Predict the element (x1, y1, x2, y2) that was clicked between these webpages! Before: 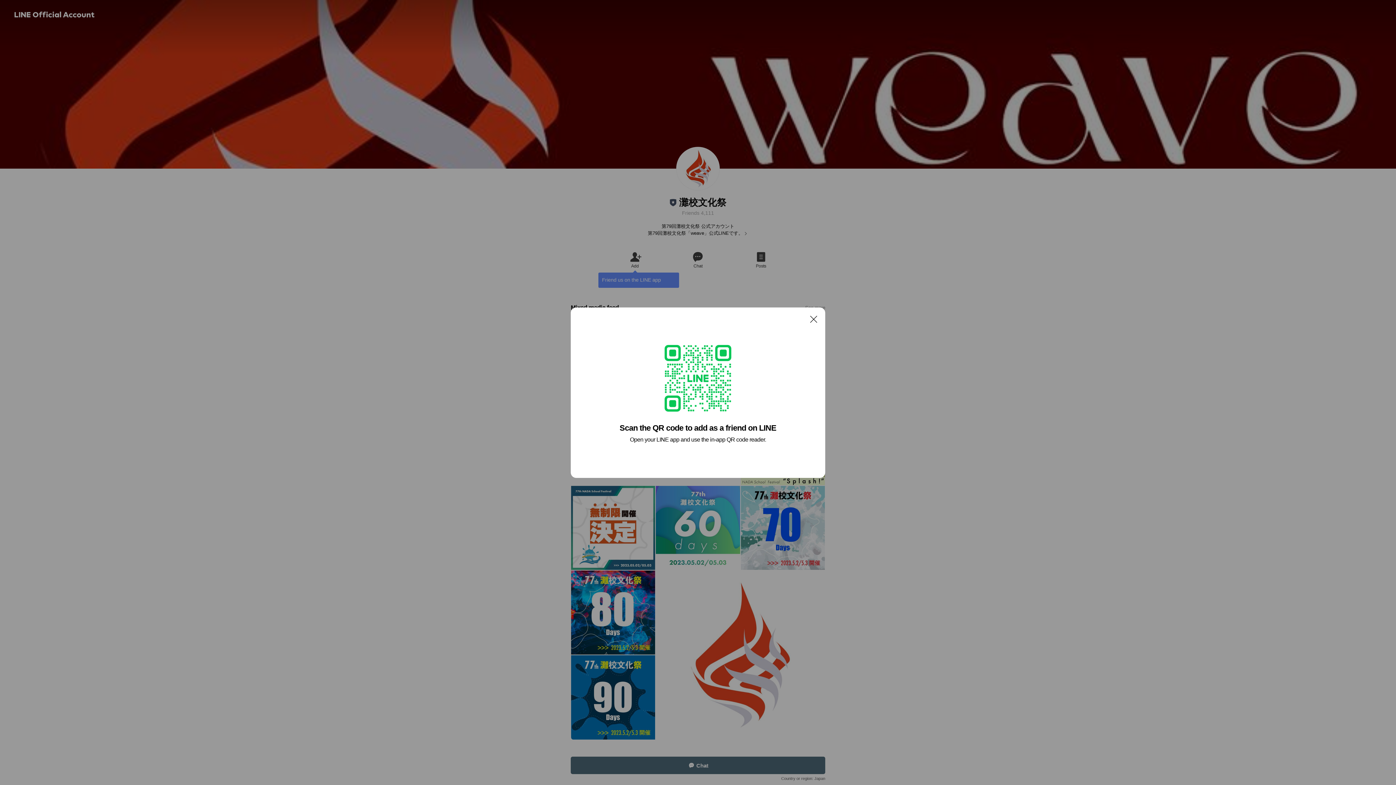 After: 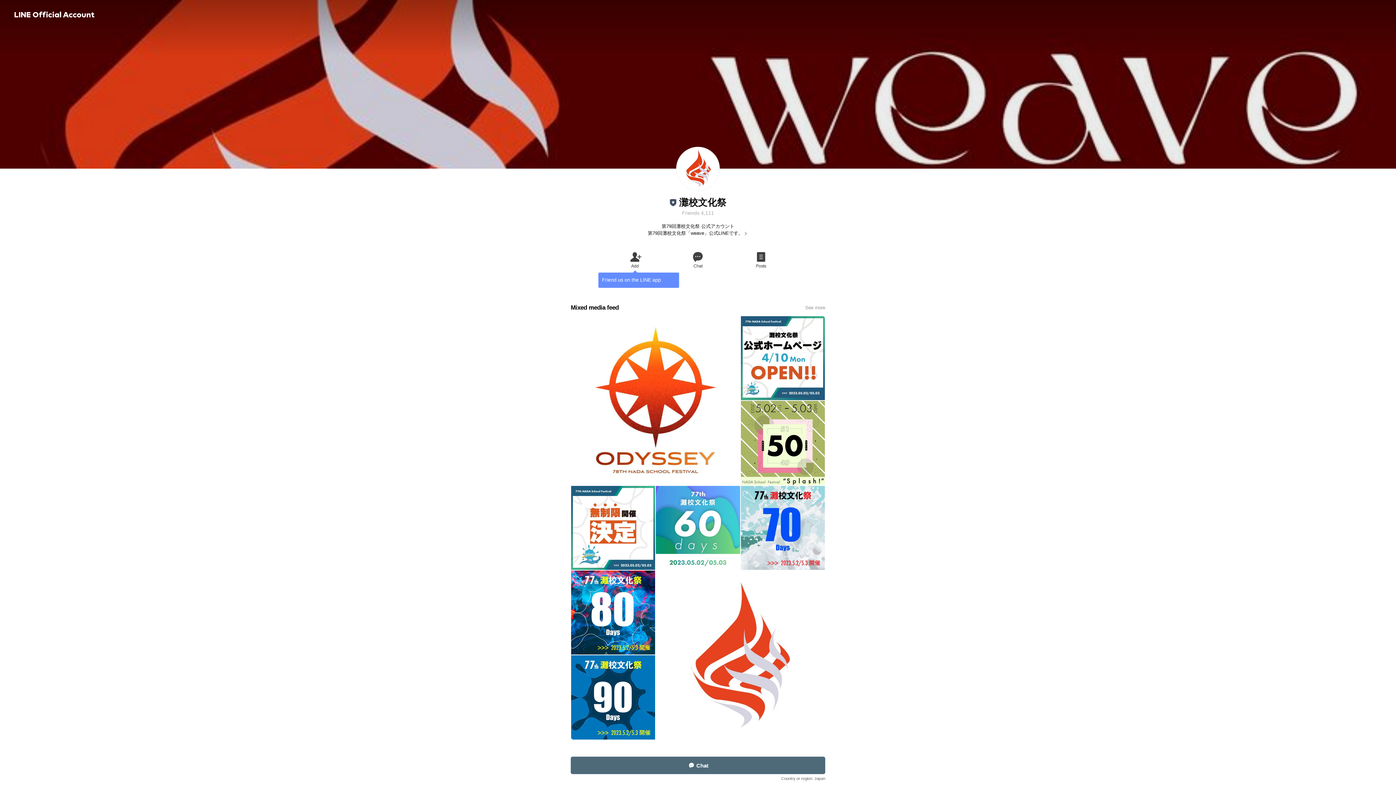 Action: bbox: (806, 311, 821, 326) label: Close